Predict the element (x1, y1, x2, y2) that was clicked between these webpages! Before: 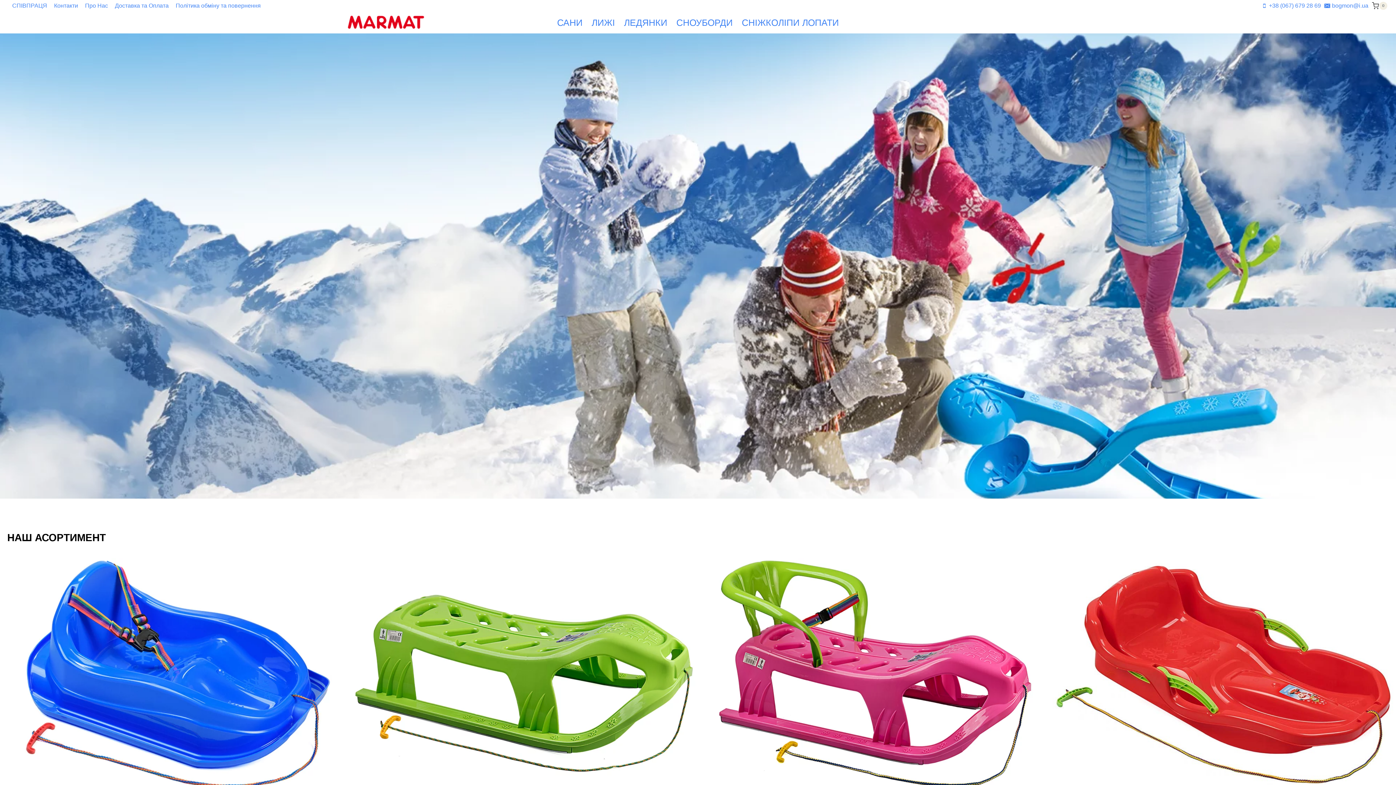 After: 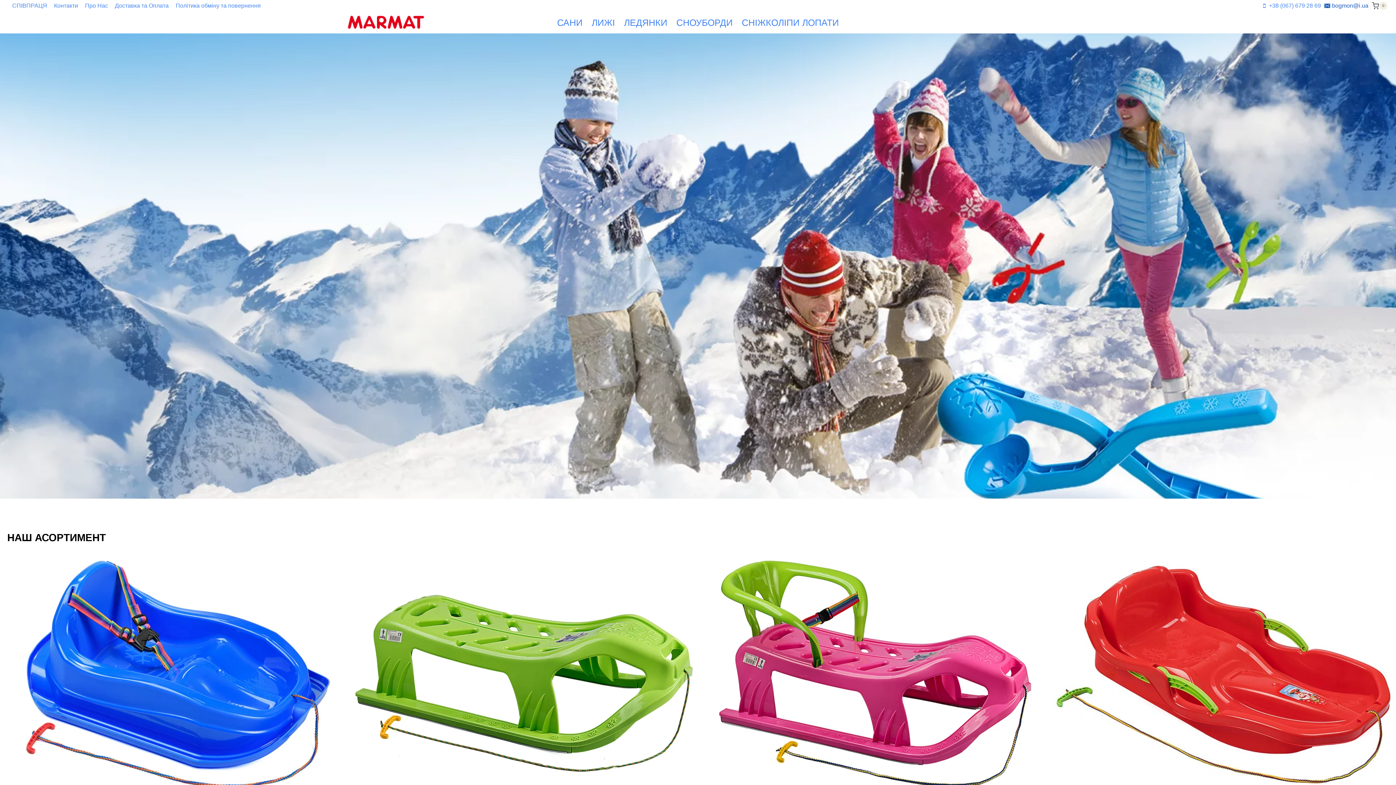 Action: bbox: (1324, 0, 1368, 11) label: bogmon@i.ua